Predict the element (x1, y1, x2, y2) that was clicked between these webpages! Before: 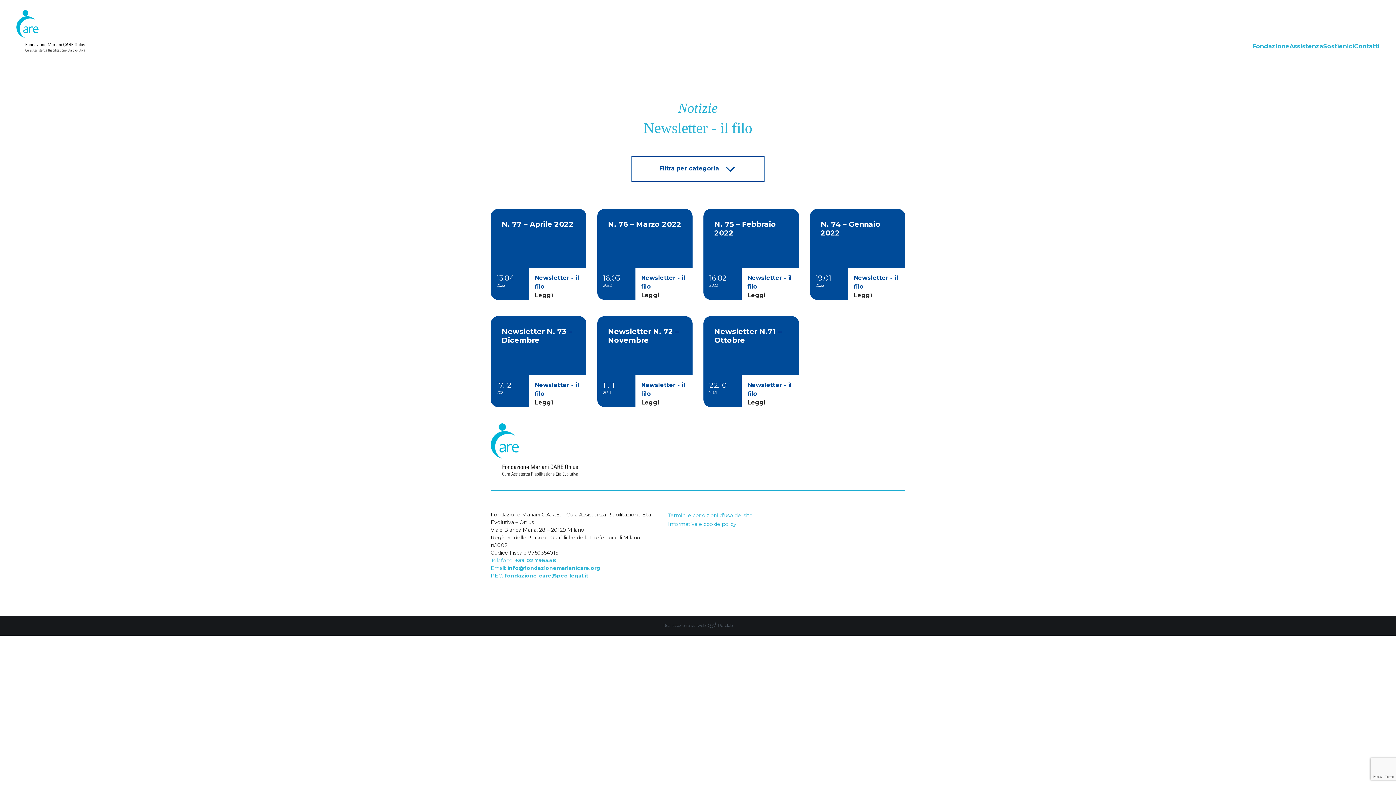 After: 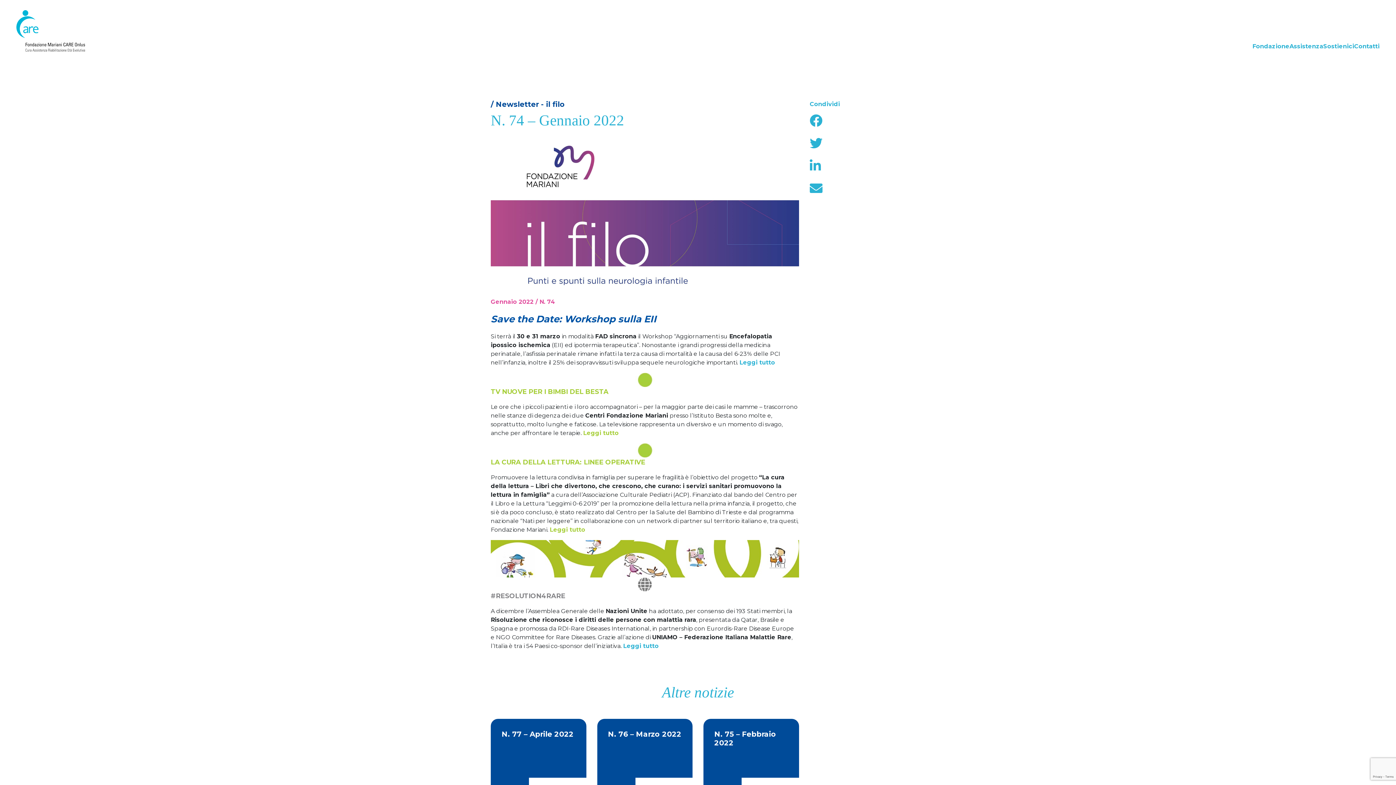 Action: label: Leggi bbox: (854, 292, 872, 298)